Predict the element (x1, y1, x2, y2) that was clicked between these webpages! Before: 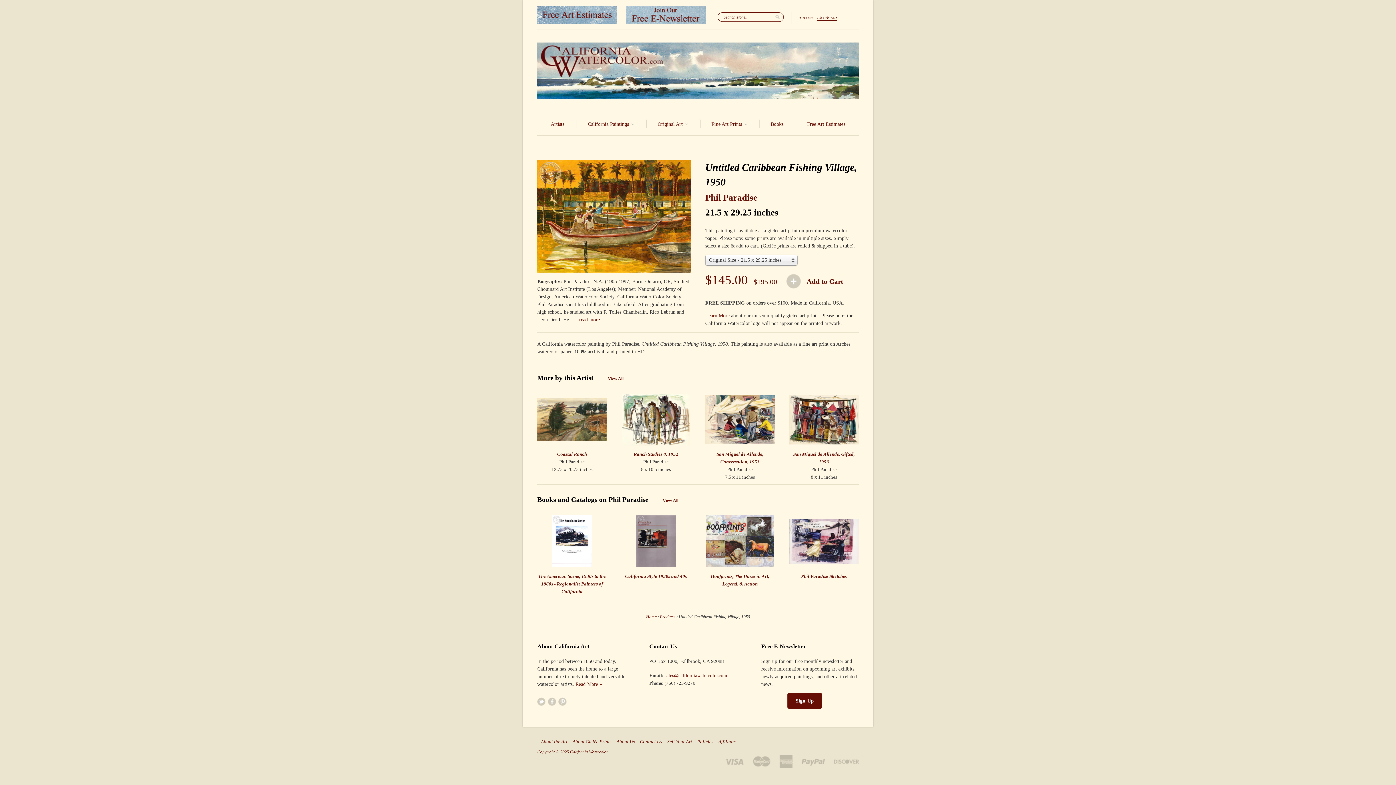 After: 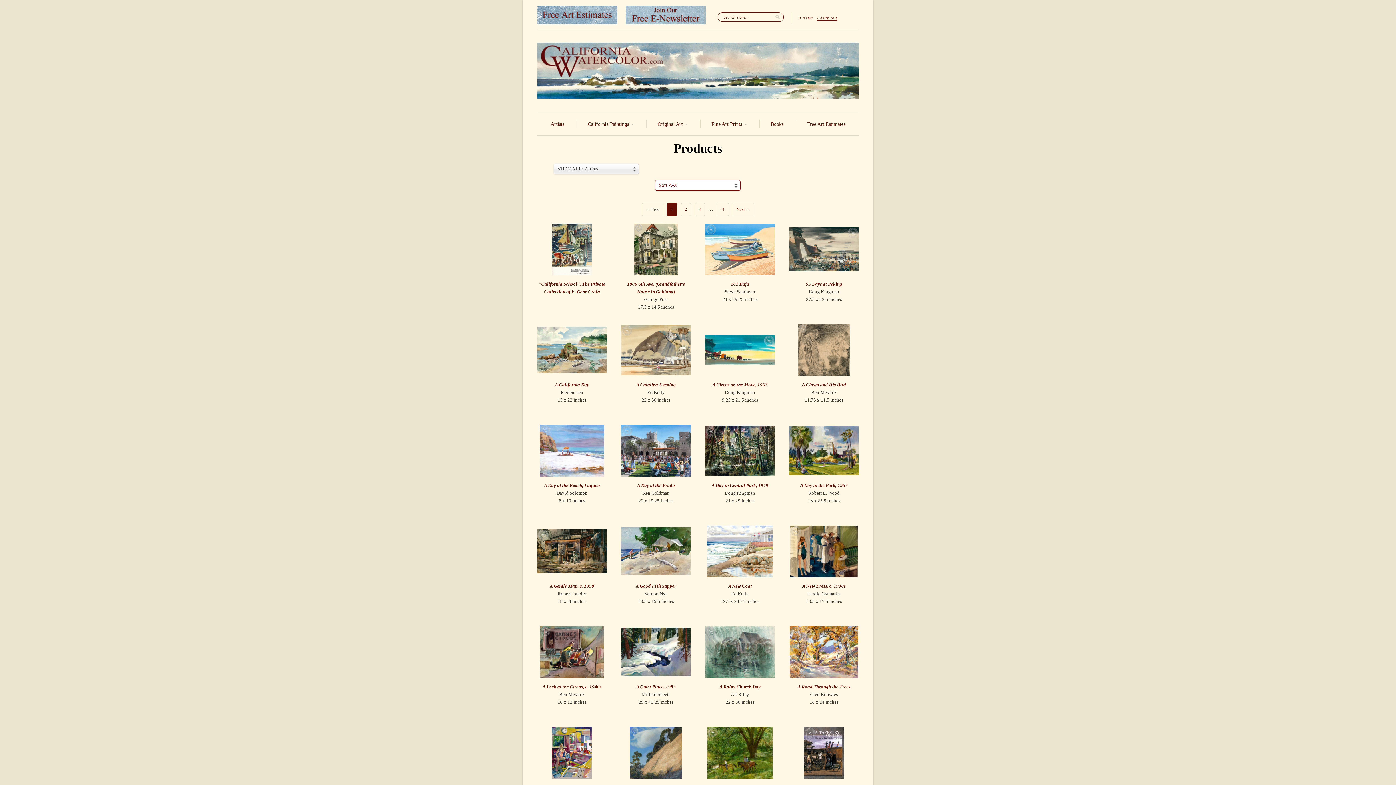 Action: bbox: (660, 614, 675, 619) label: Products